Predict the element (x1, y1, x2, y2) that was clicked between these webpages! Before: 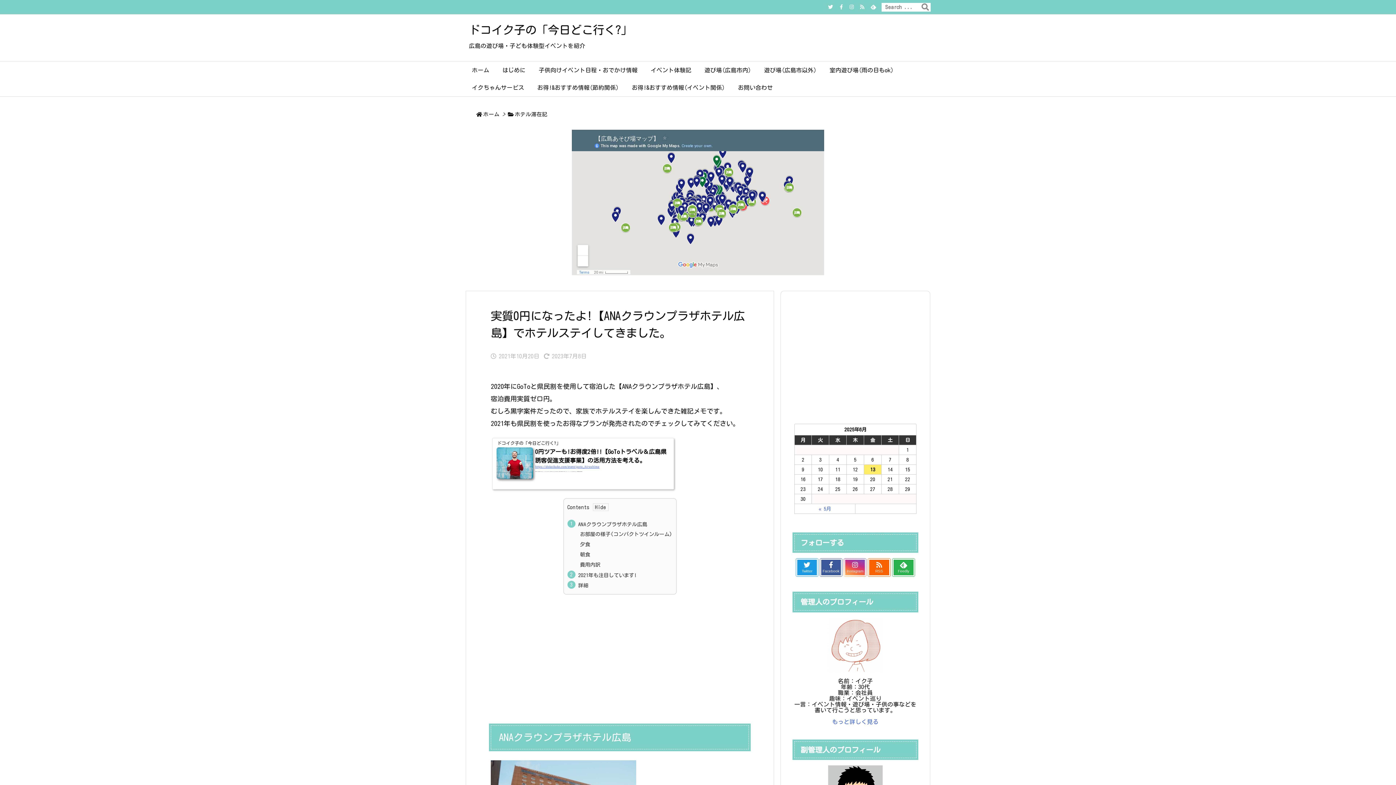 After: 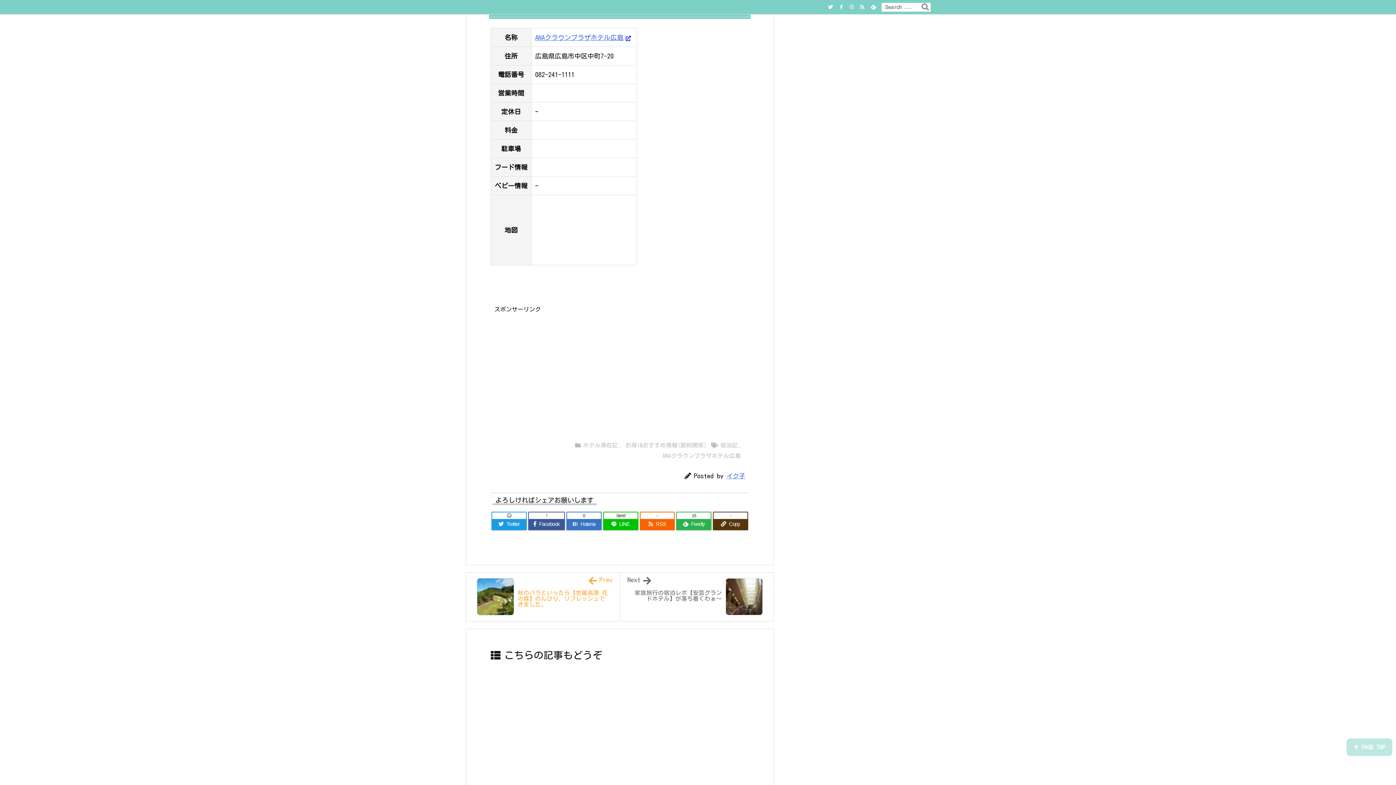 Action: label: 詳細 bbox: (578, 583, 588, 588)